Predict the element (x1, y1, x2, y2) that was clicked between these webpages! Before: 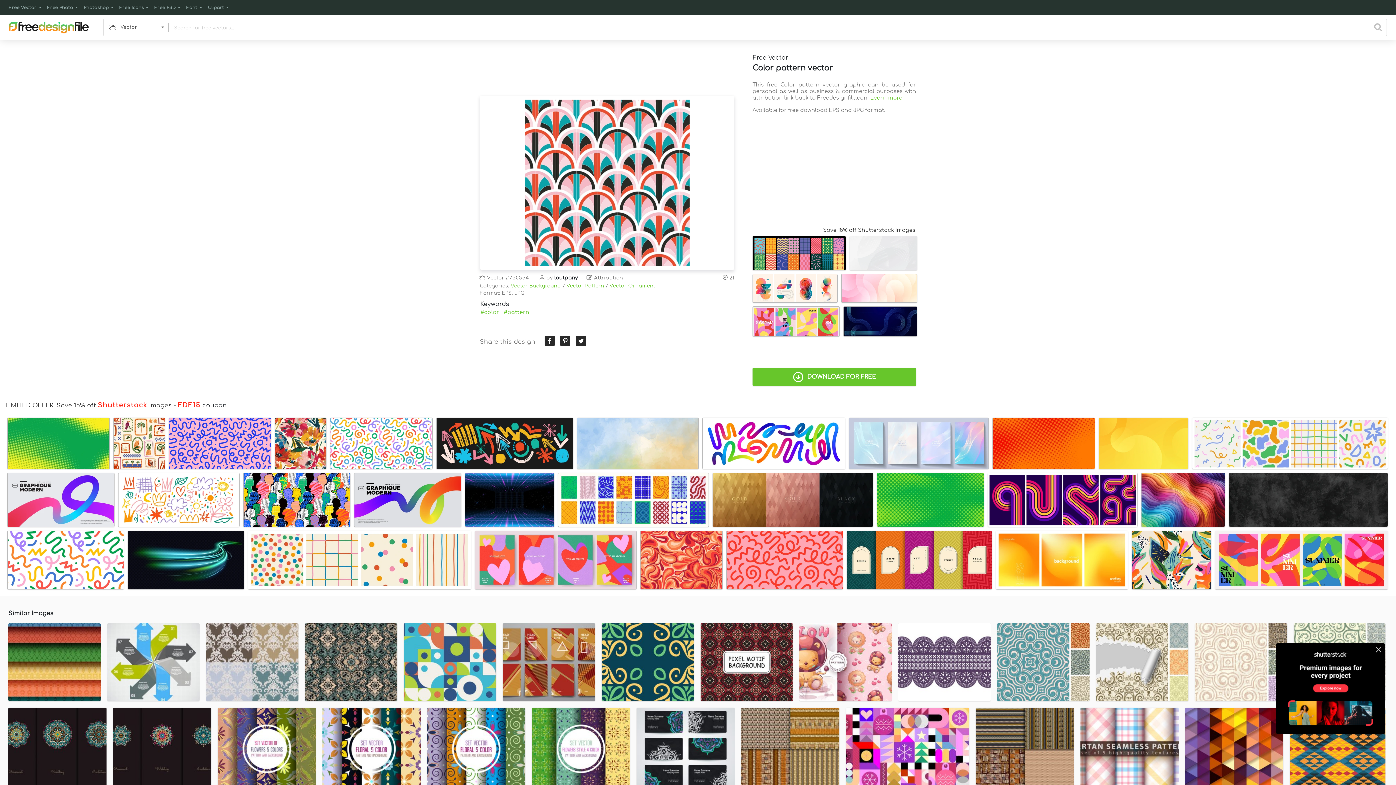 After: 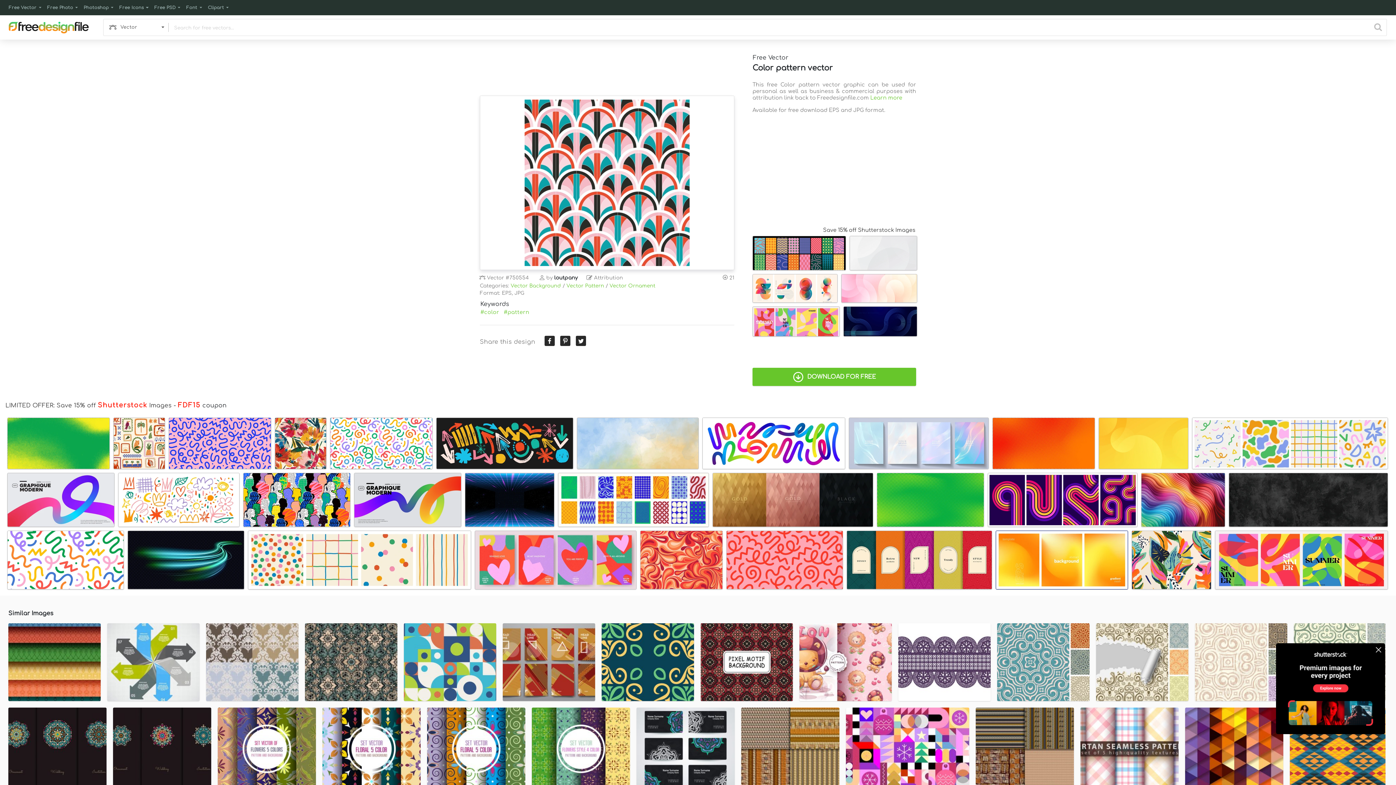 Action: bbox: (996, 531, 1128, 593)